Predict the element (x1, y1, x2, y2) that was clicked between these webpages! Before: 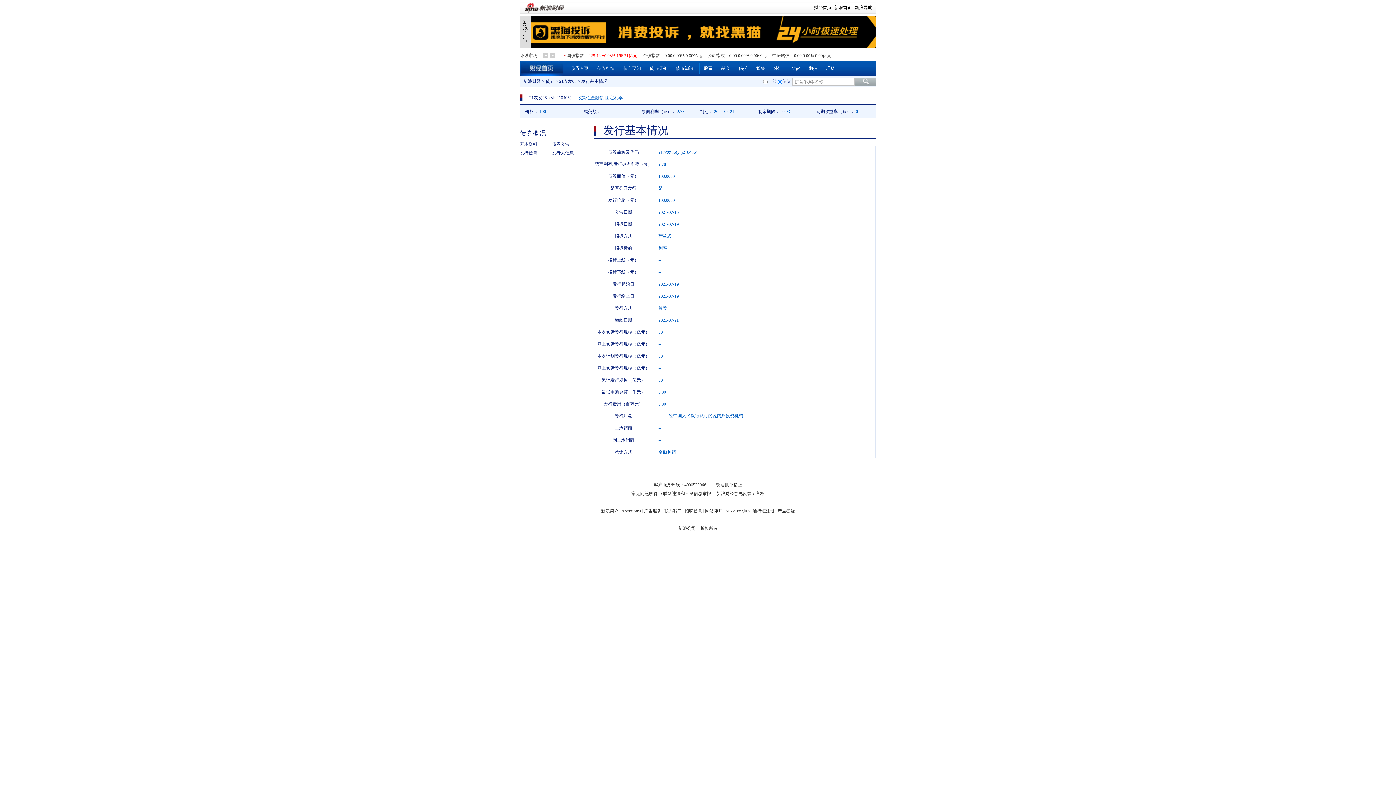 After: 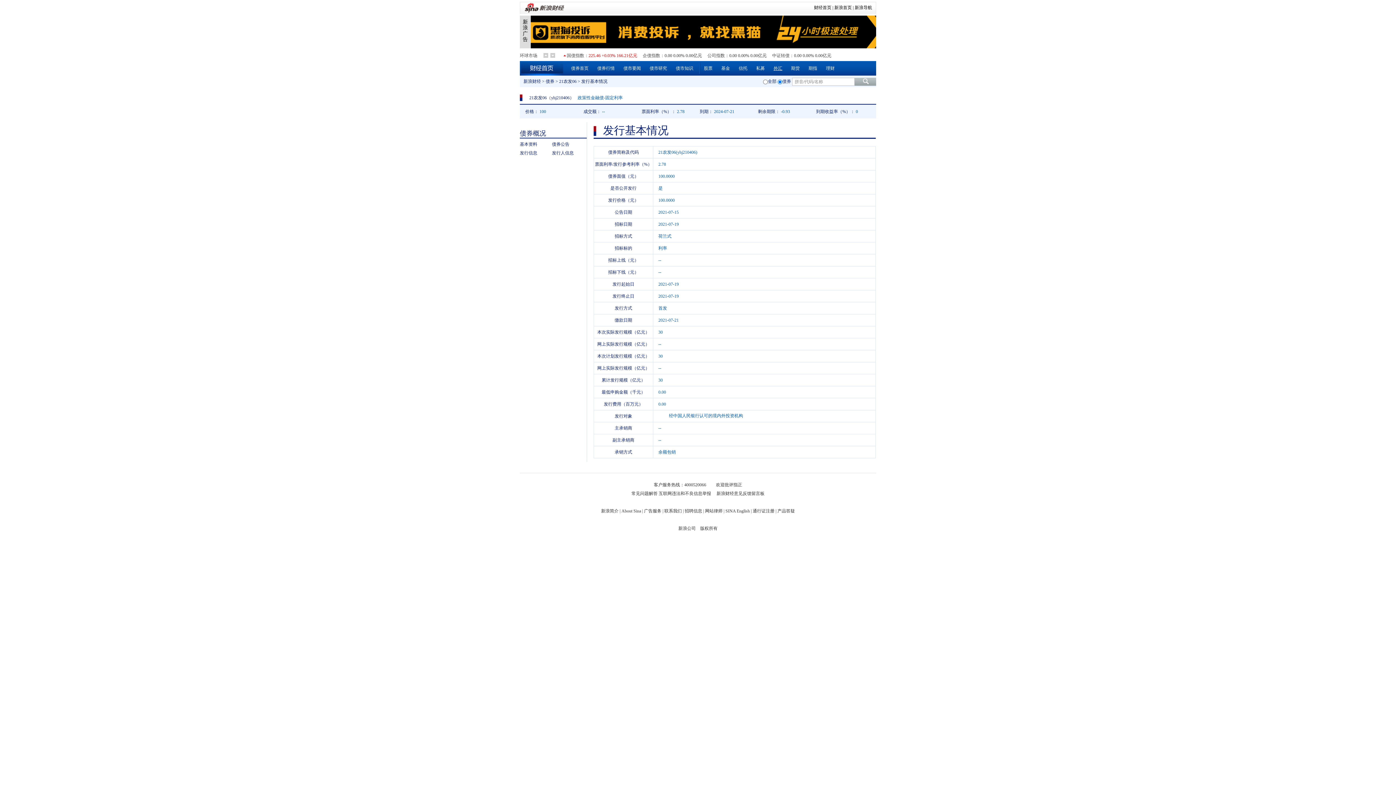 Action: bbox: (773, 65, 782, 70) label: 外汇